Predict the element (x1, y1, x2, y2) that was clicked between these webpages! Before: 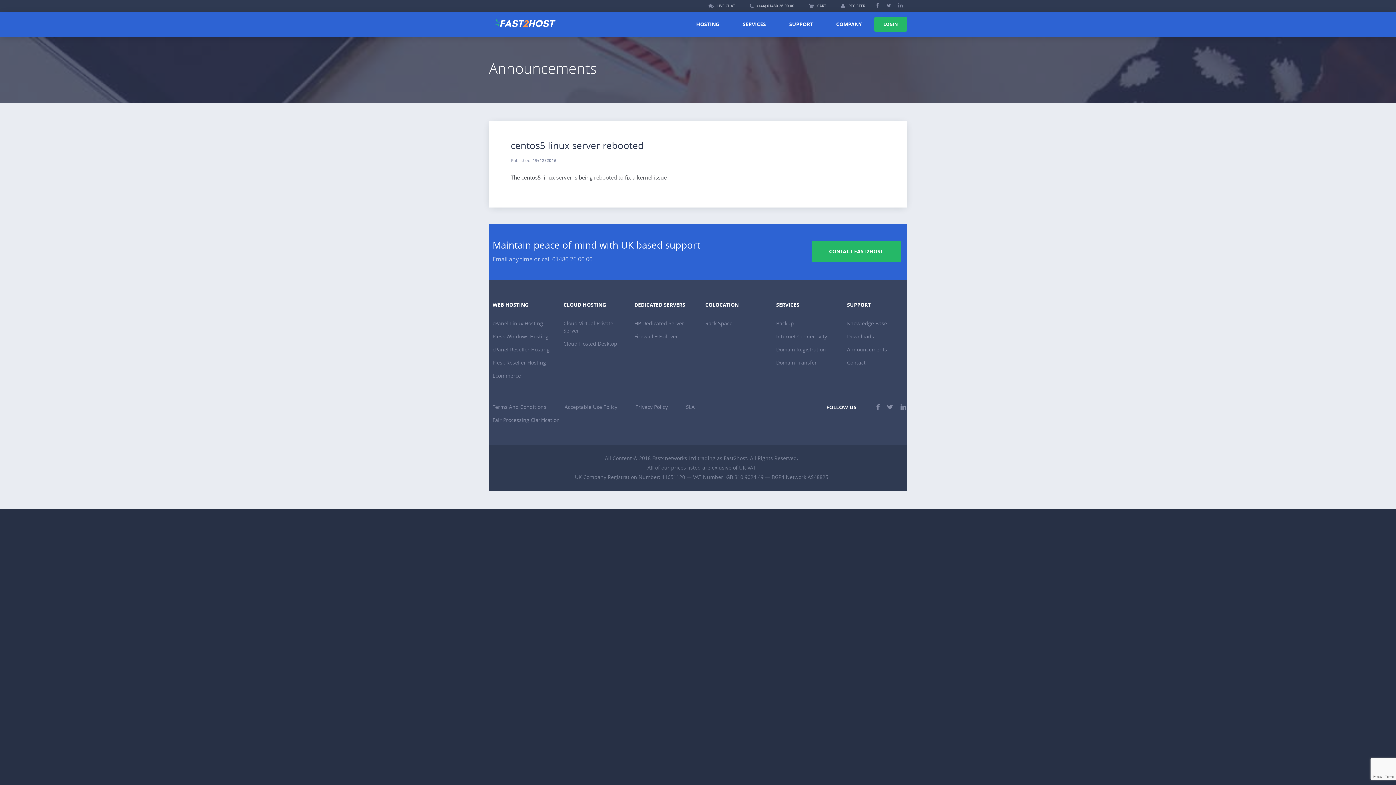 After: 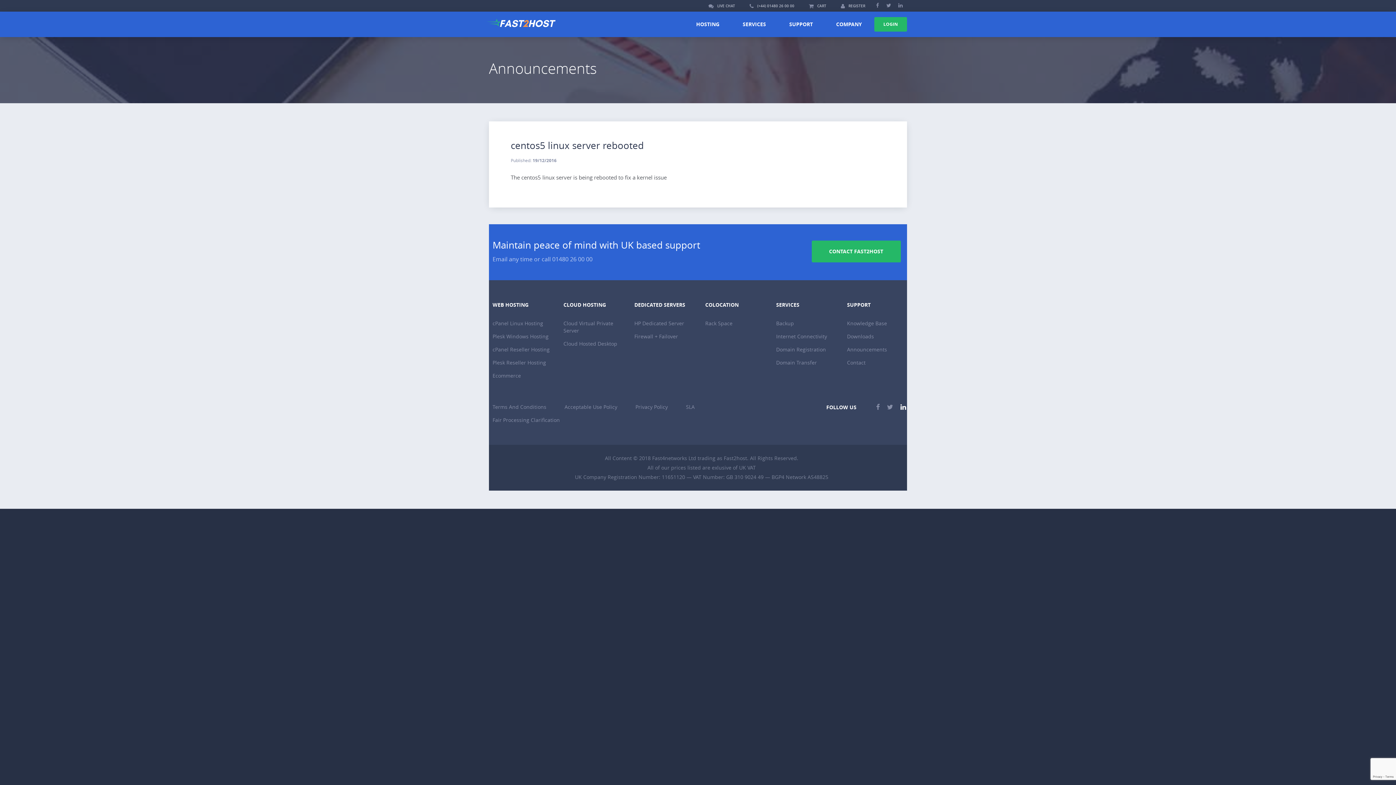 Action: bbox: (897, 404, 910, 411)